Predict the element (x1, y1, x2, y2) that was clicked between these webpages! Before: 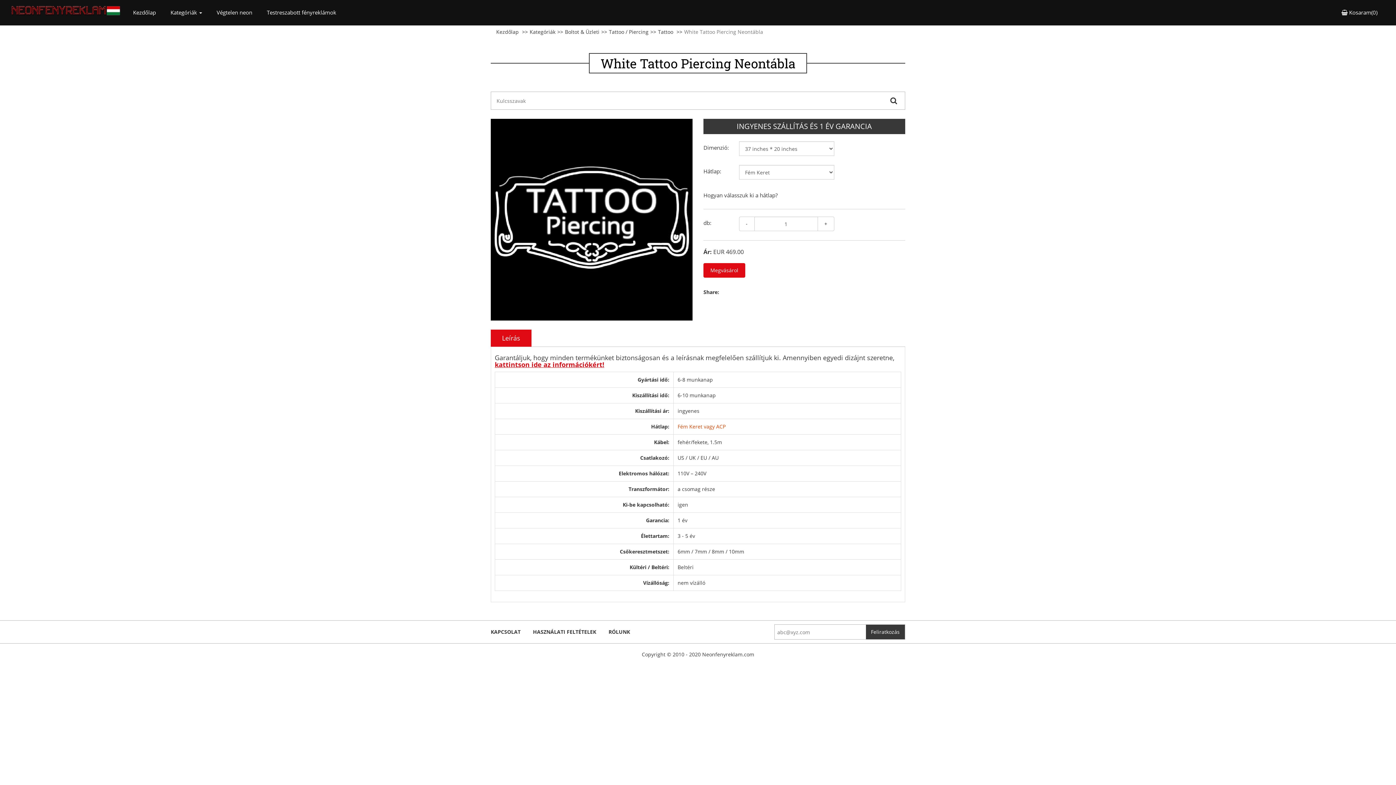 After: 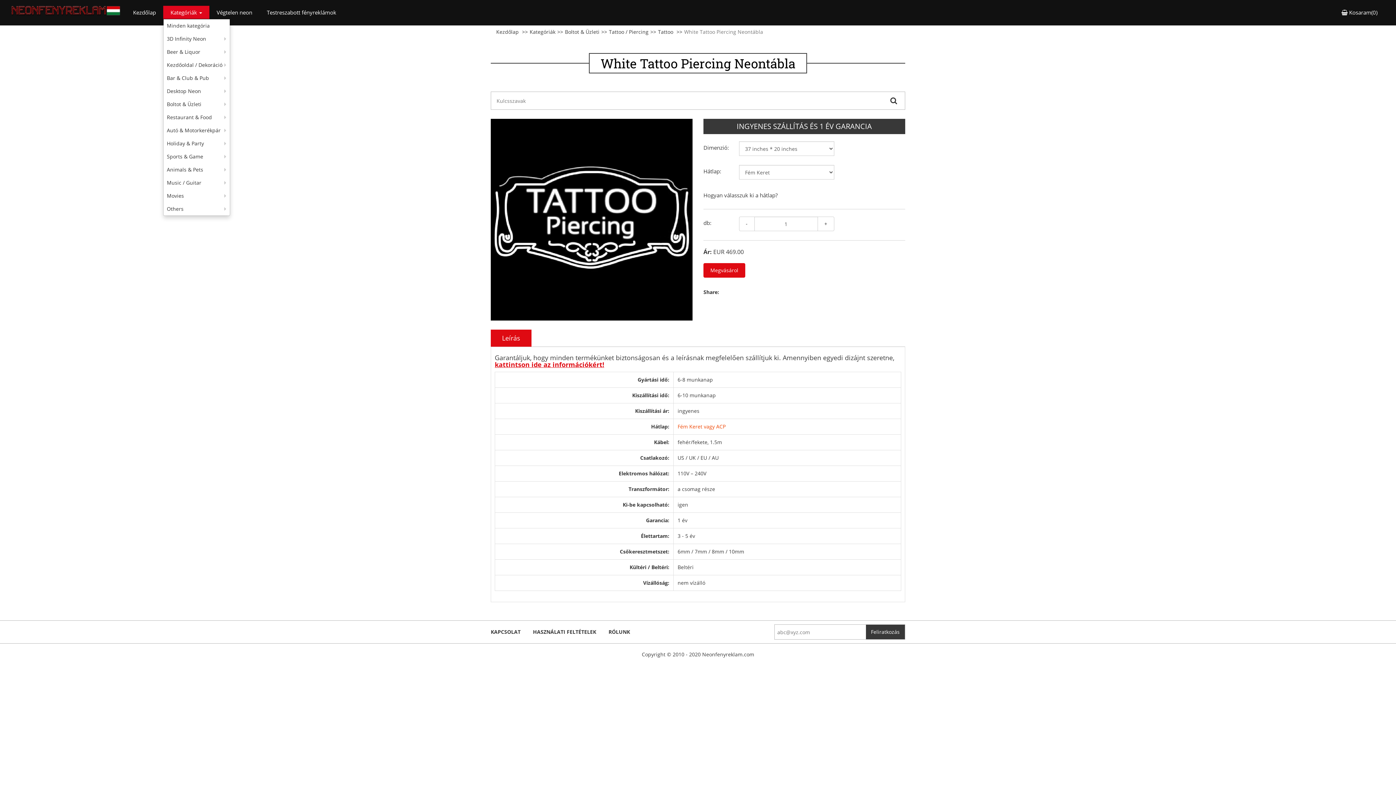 Action: bbox: (163, 5, 209, 18) label: Kategóriák 